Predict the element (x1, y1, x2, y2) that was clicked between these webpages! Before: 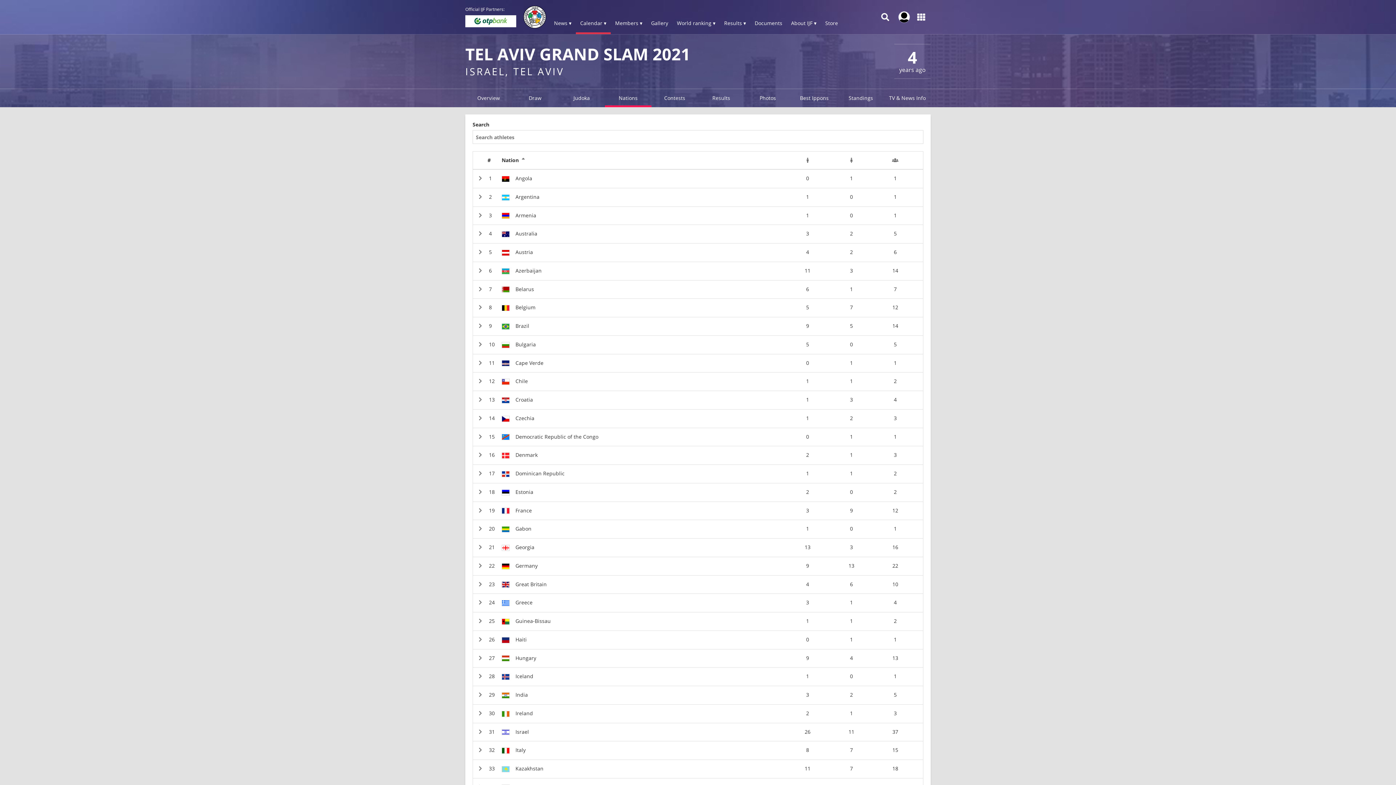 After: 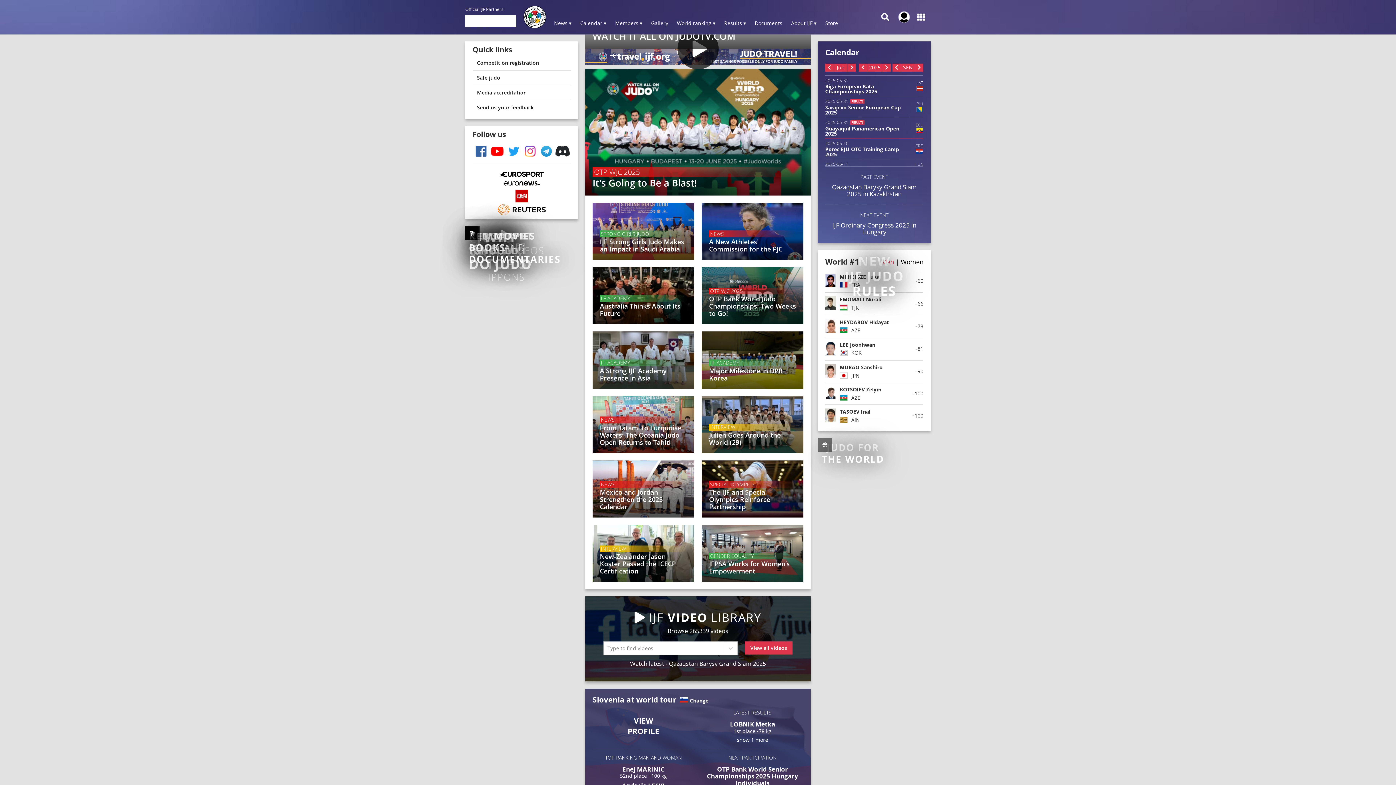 Action: bbox: (523, 5, 546, 28)